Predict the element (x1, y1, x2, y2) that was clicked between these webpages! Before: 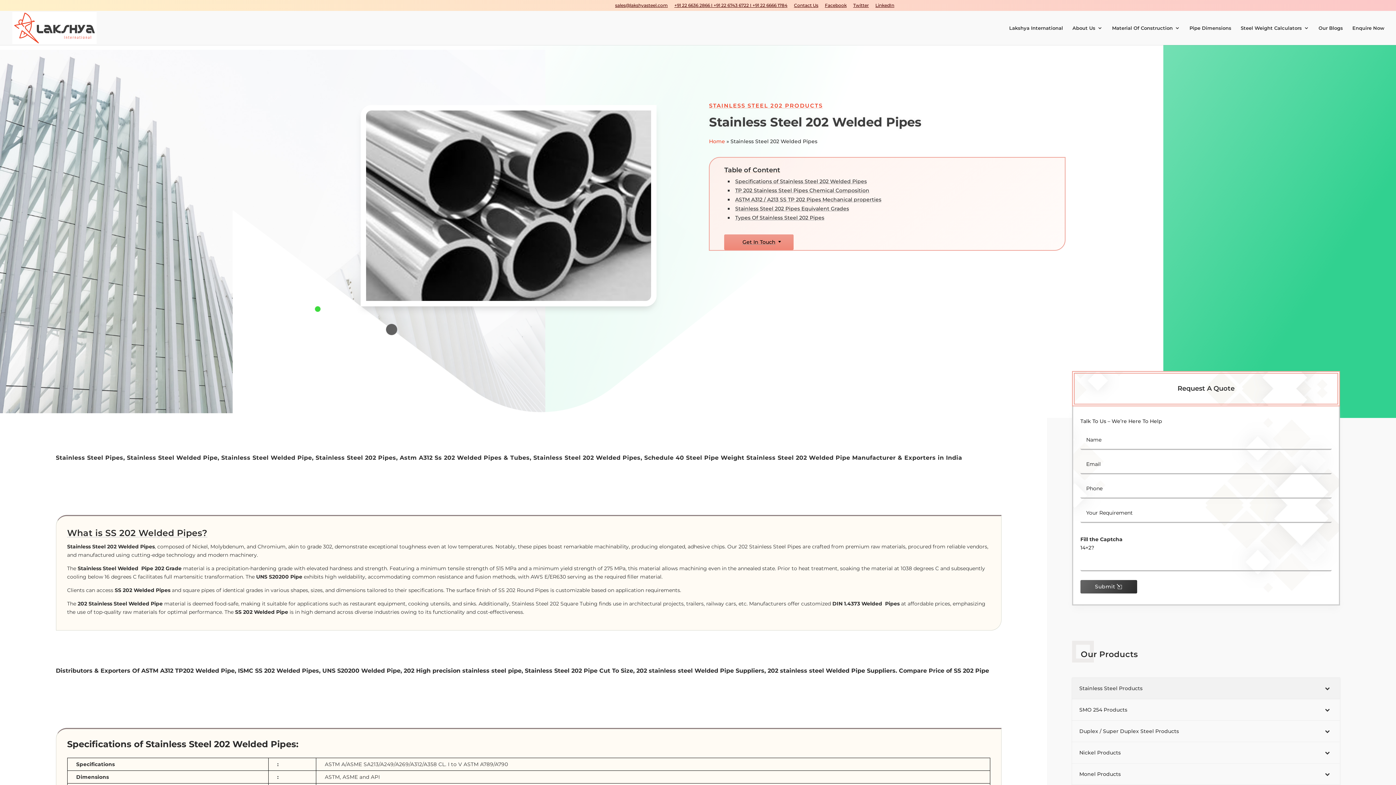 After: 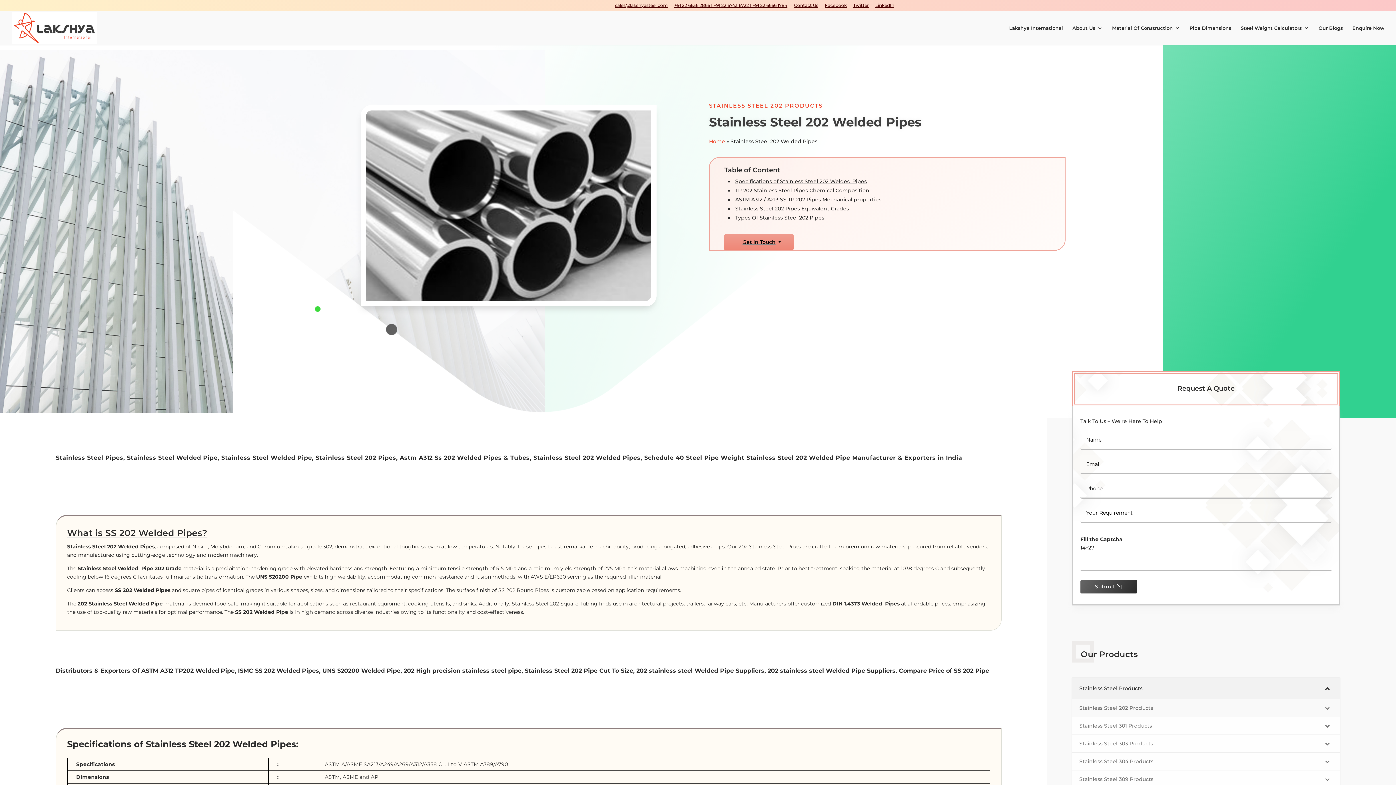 Action: label: Toggle Submenu bbox: (1315, 678, 1340, 699)